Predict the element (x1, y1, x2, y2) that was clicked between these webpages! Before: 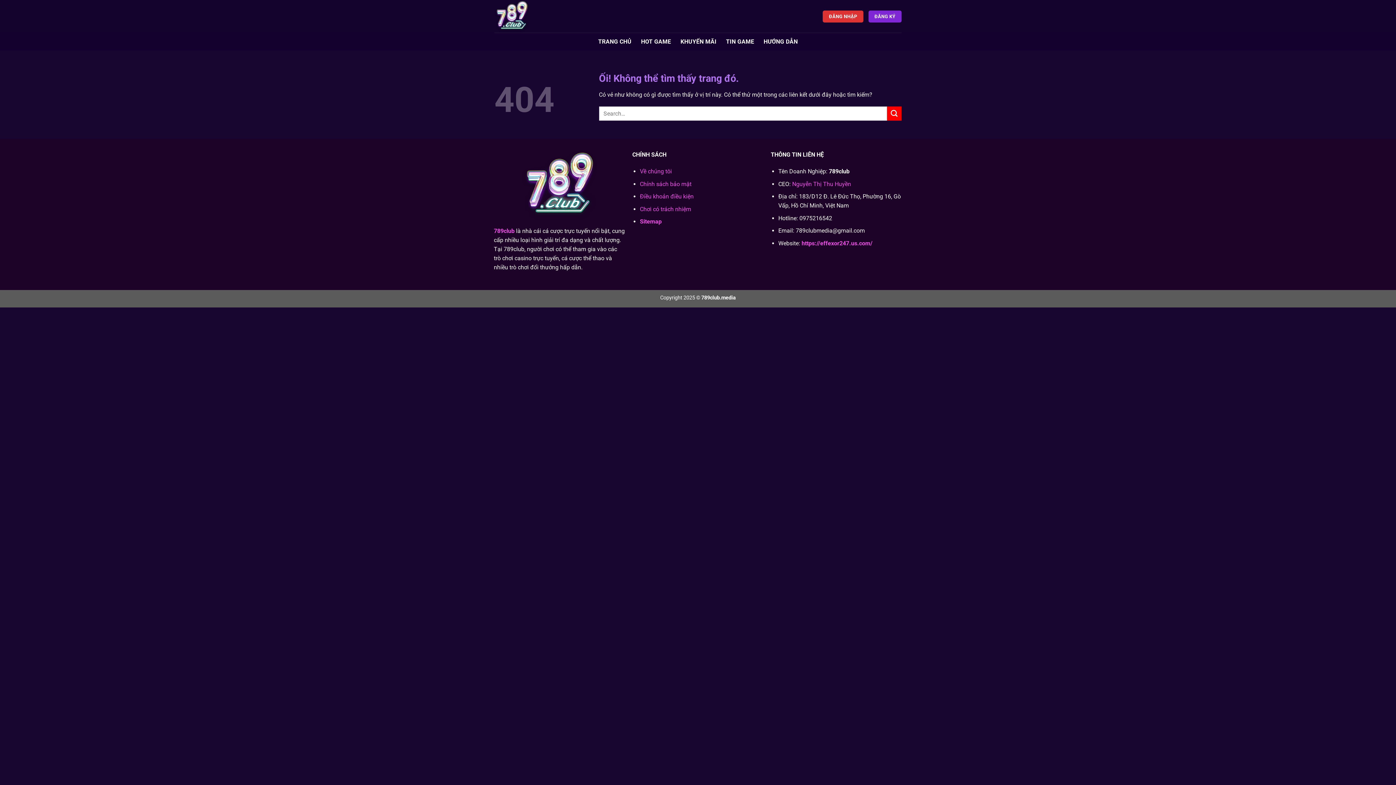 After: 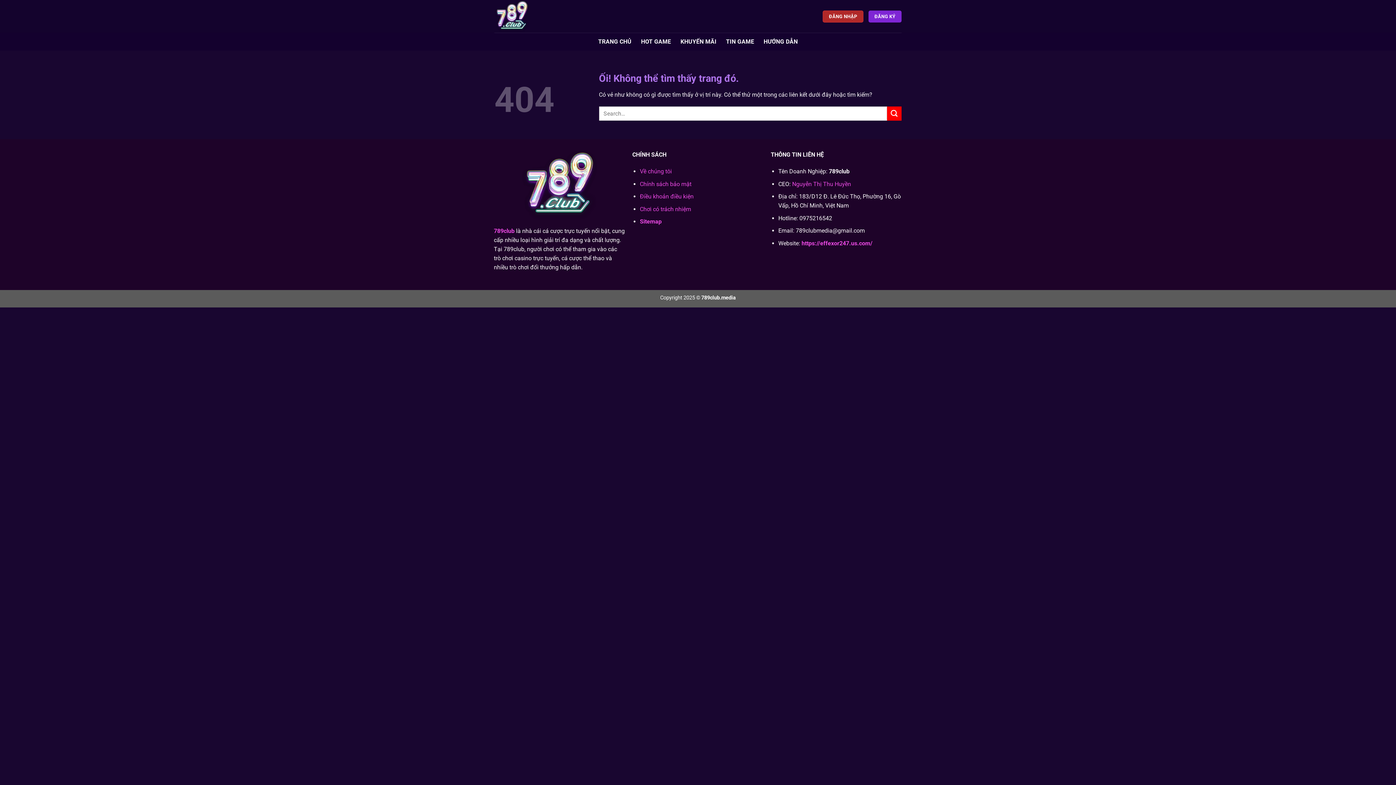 Action: bbox: (823, 10, 863, 22) label: ĐĂNG NHẬP